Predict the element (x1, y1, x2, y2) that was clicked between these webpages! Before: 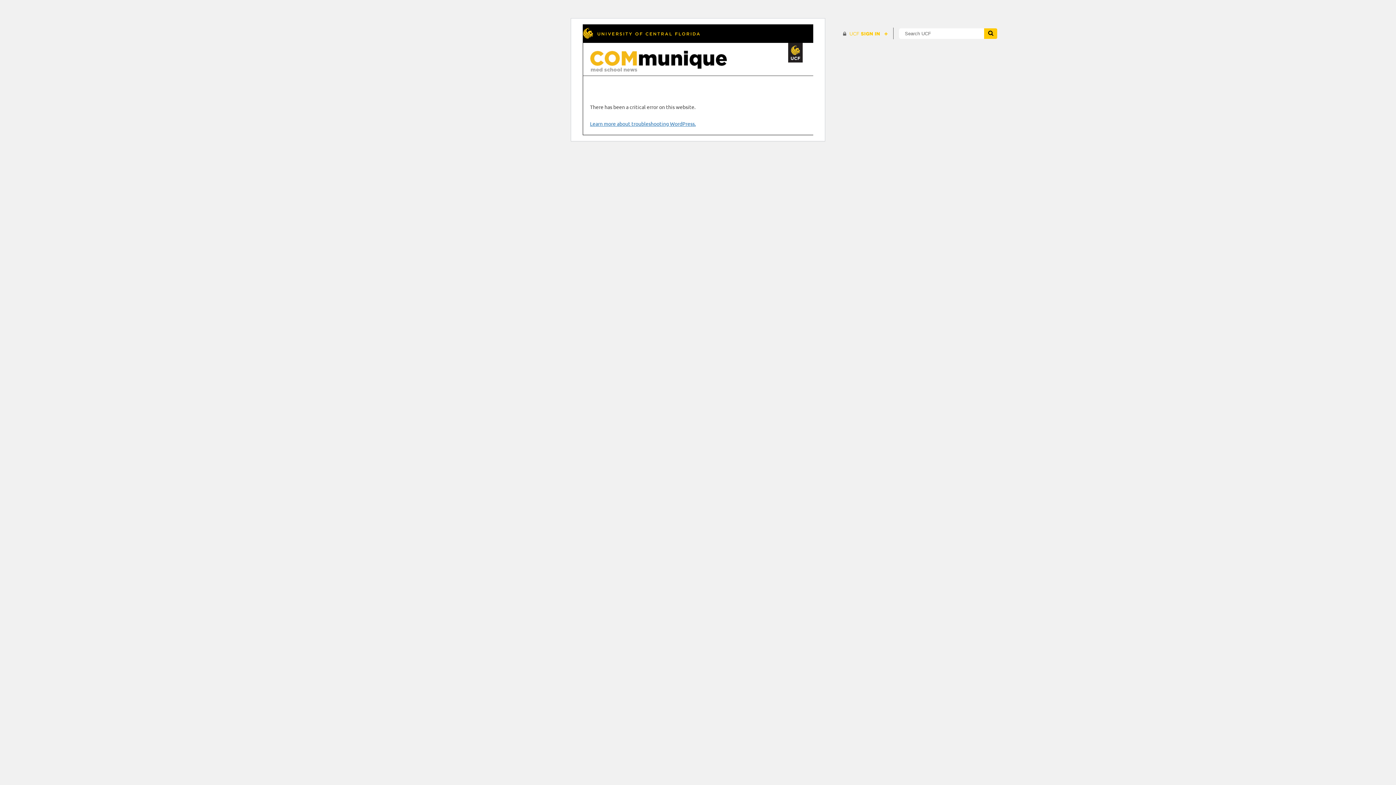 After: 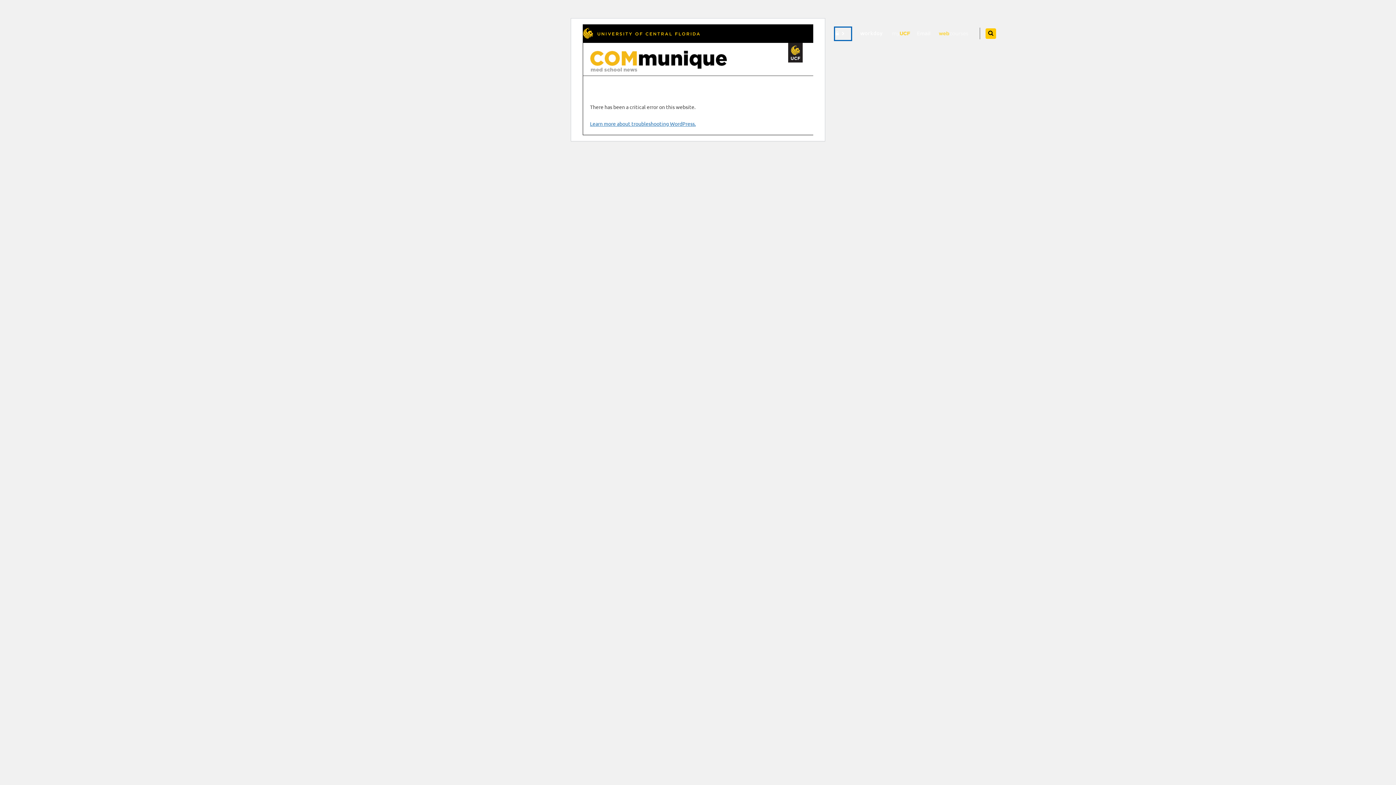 Action: bbox: (842, 27, 888, 40) label: UCF Sign In